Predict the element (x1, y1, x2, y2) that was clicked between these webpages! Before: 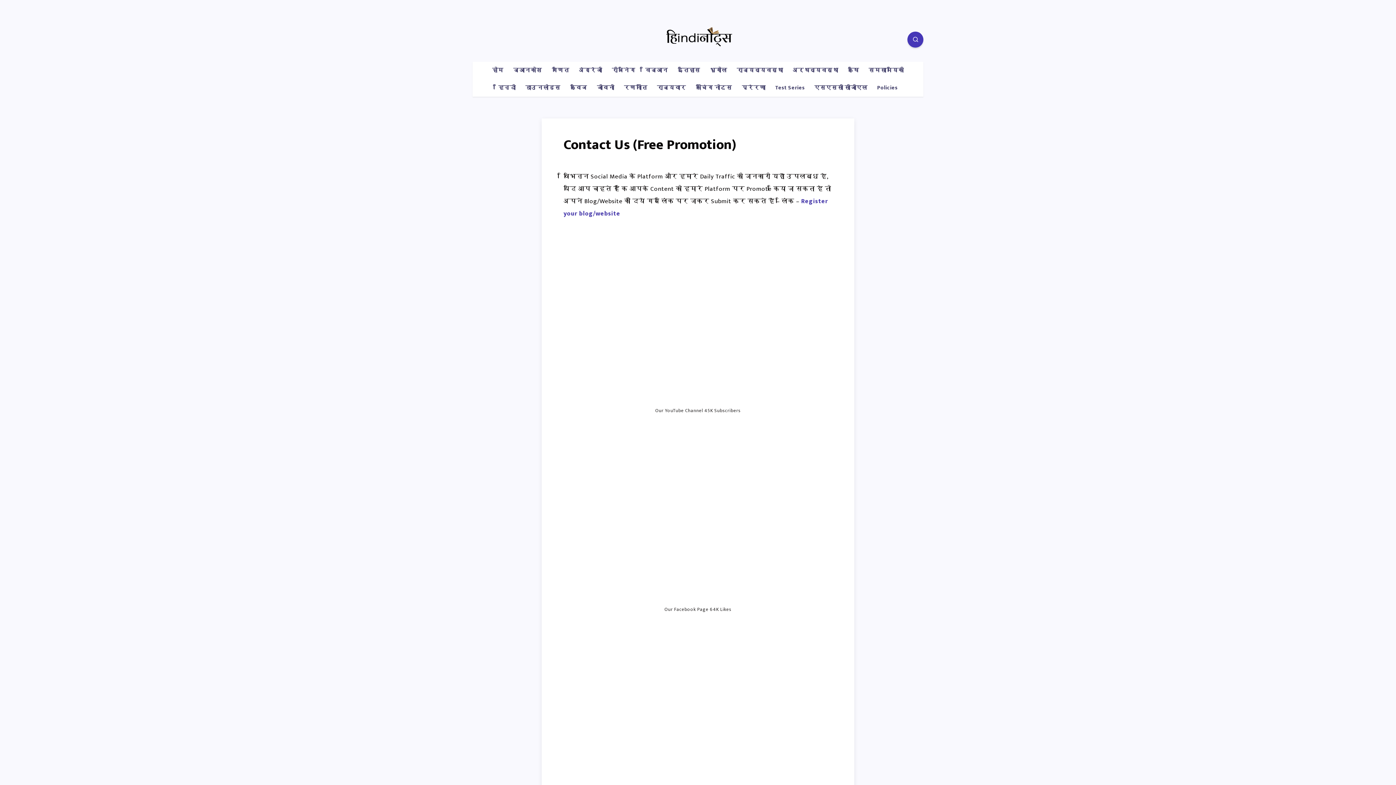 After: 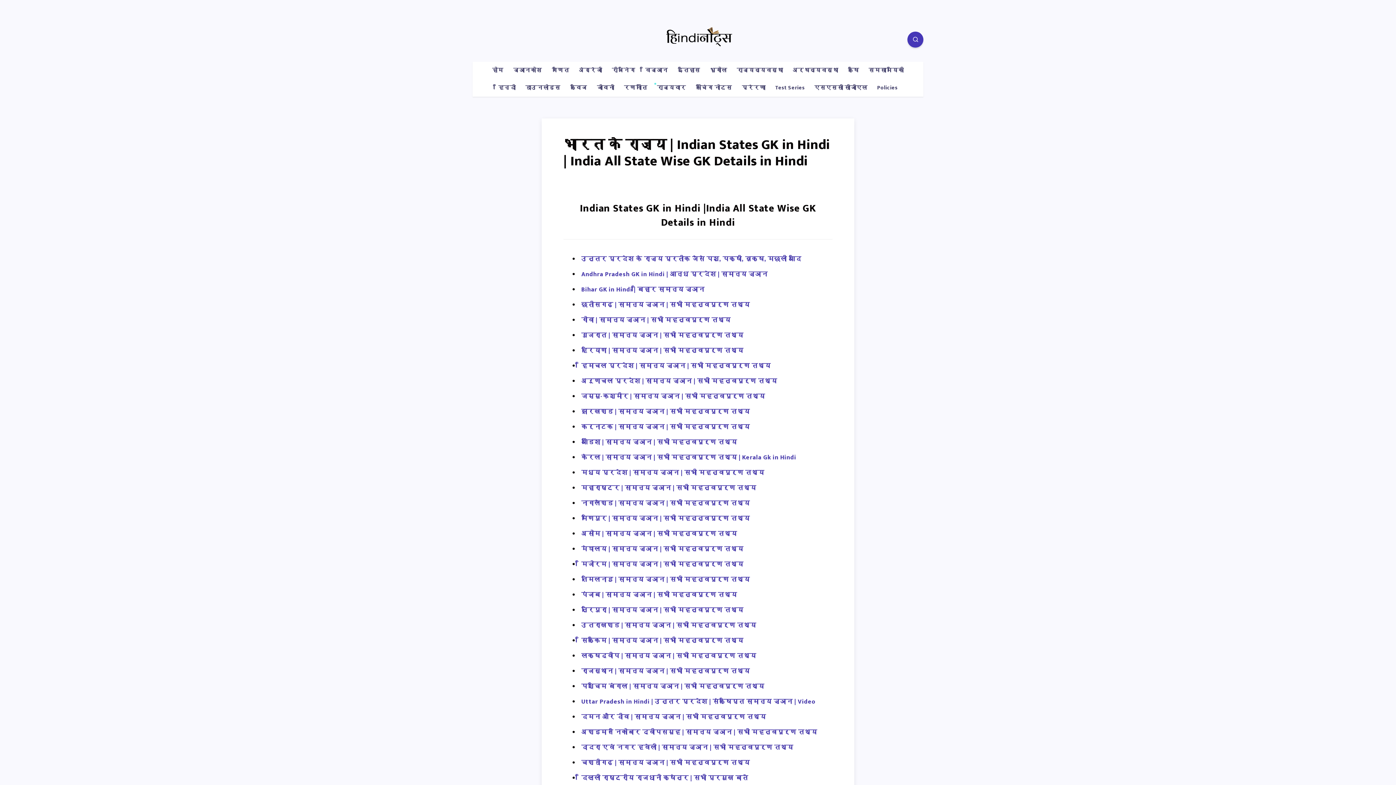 Action: label: राज्यवार bbox: (657, 84, 686, 91)